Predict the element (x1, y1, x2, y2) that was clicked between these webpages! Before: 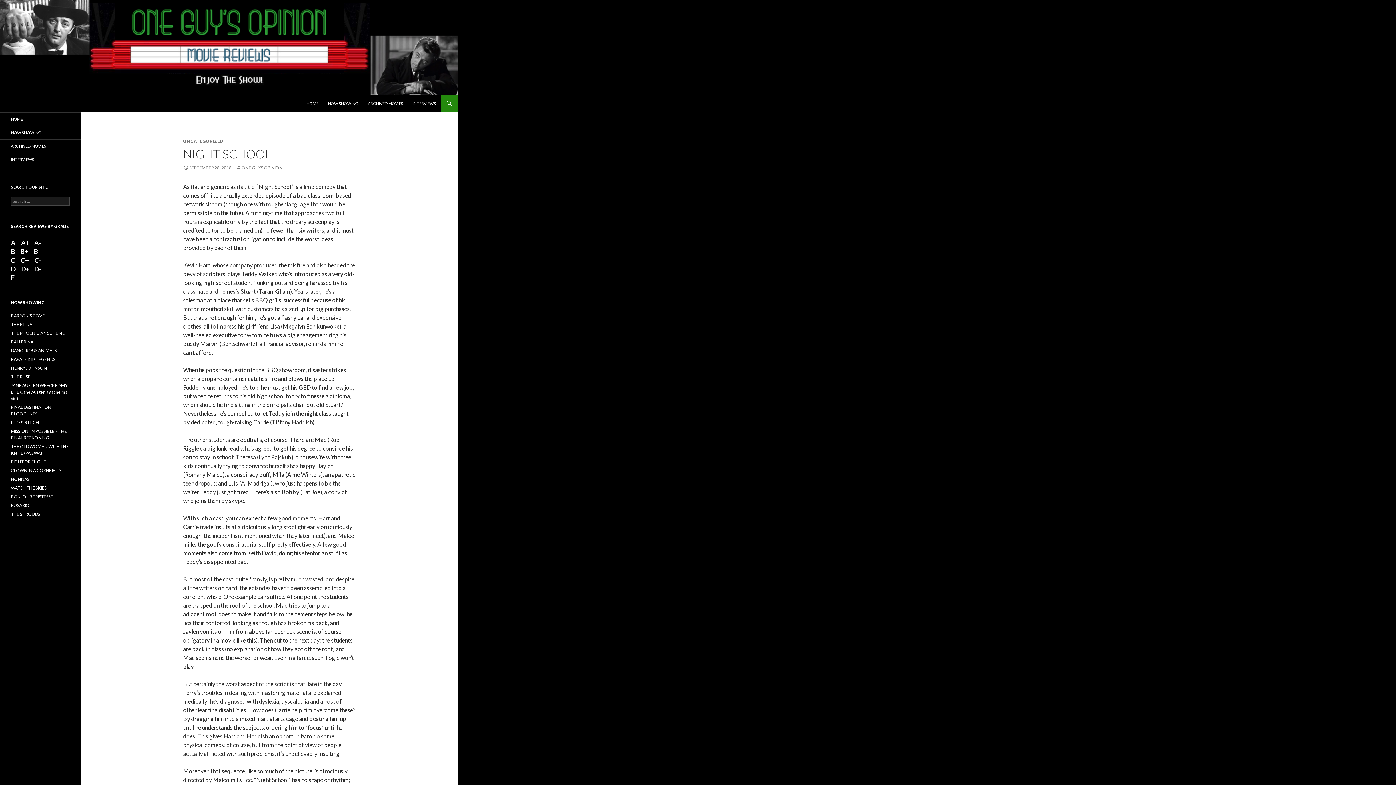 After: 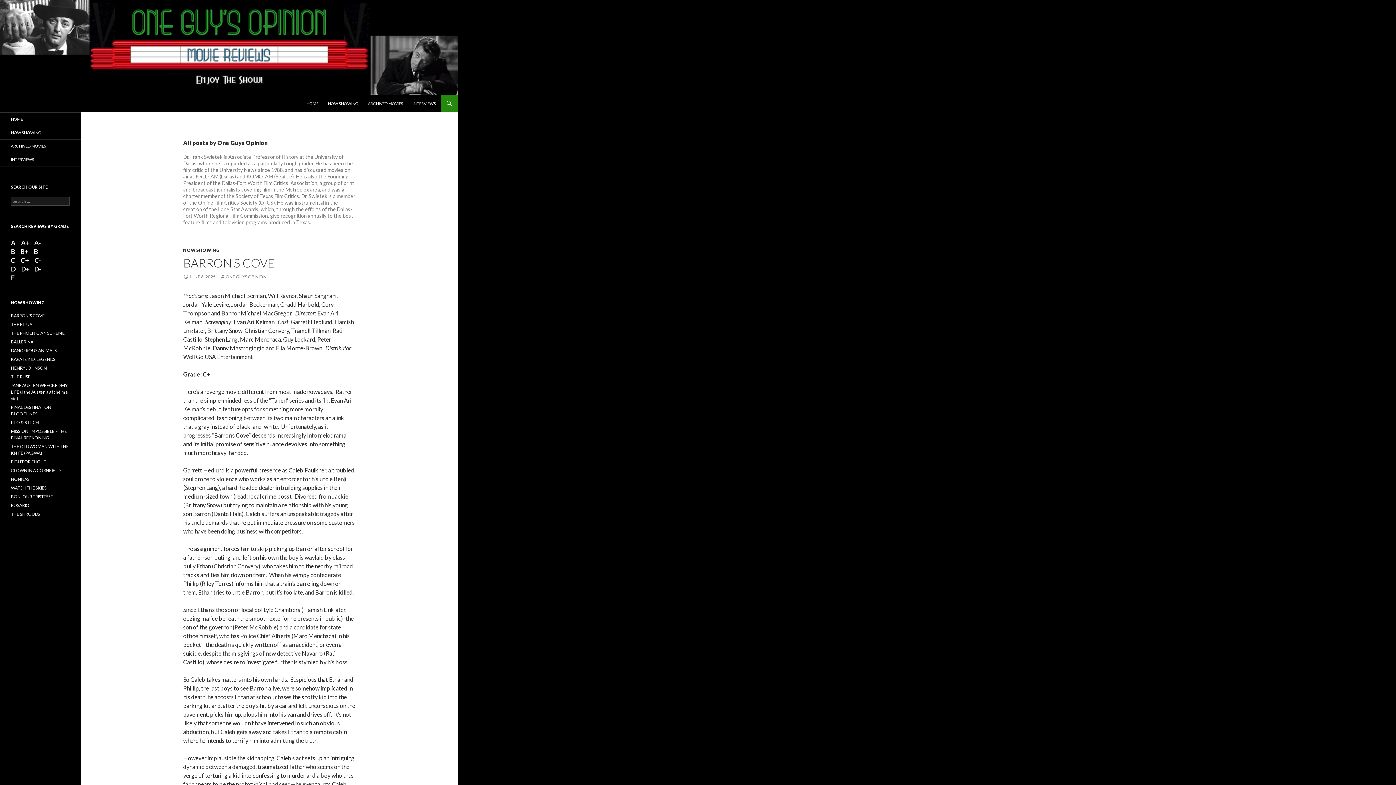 Action: bbox: (236, 165, 282, 170) label: ONE GUYS OPINION